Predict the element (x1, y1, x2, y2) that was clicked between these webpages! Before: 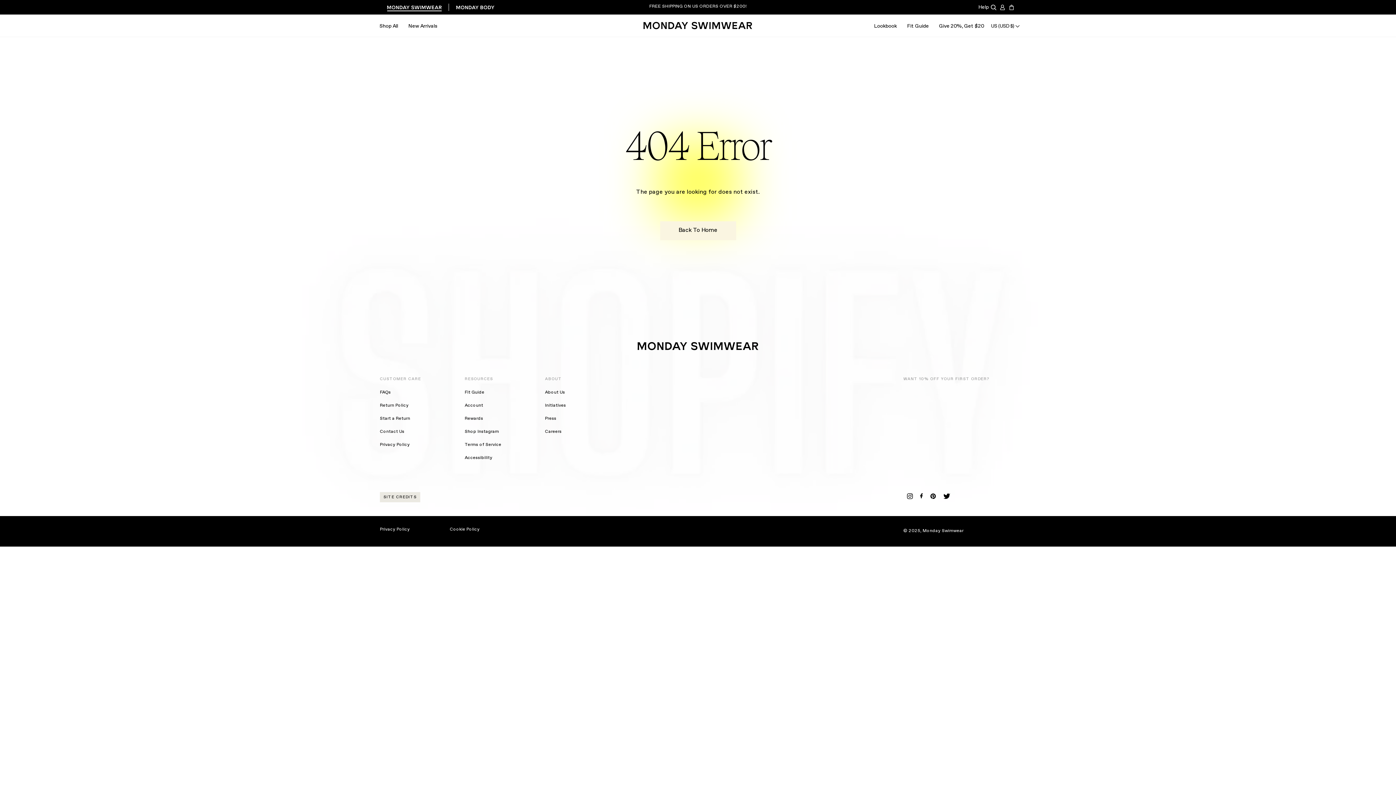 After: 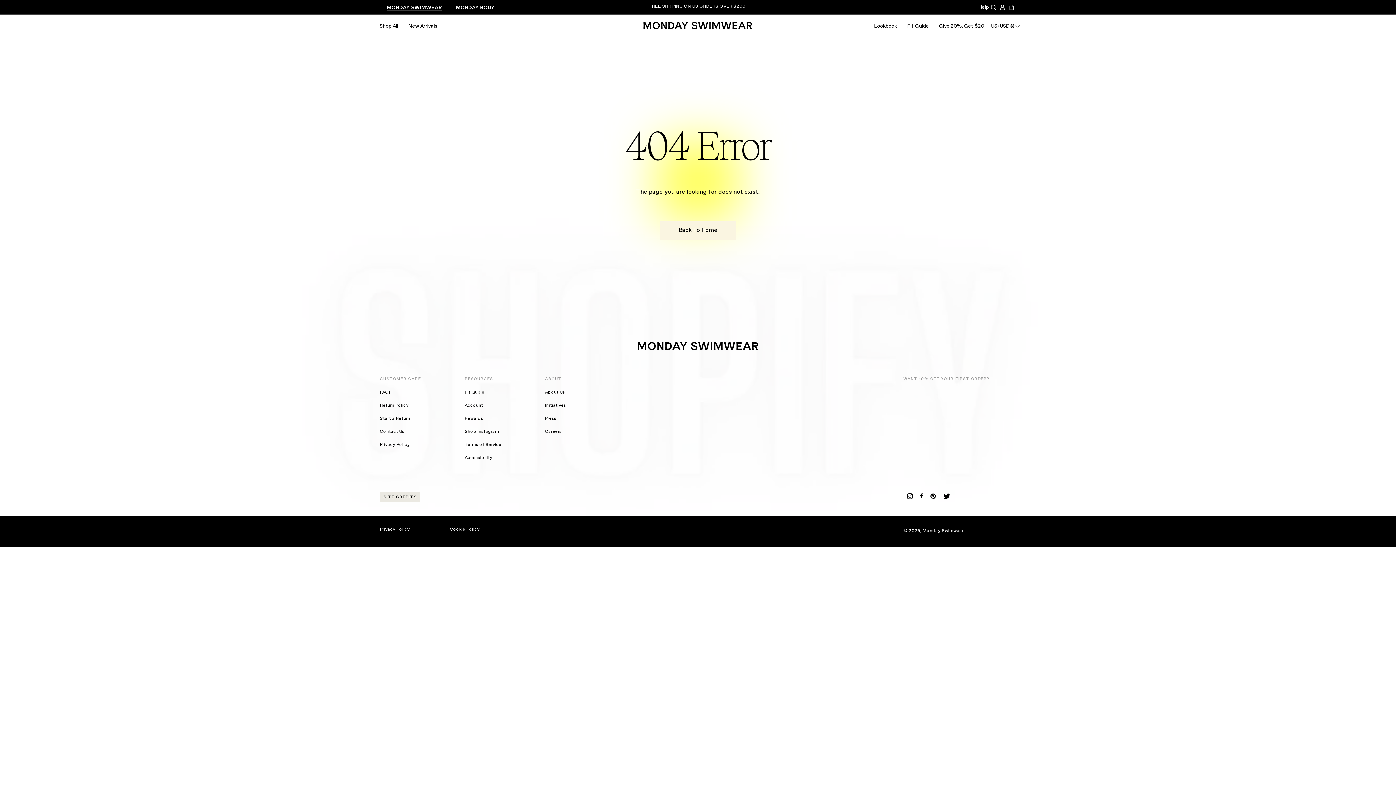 Action: label: Open Search Bar bbox: (989, 2, 998, 11)